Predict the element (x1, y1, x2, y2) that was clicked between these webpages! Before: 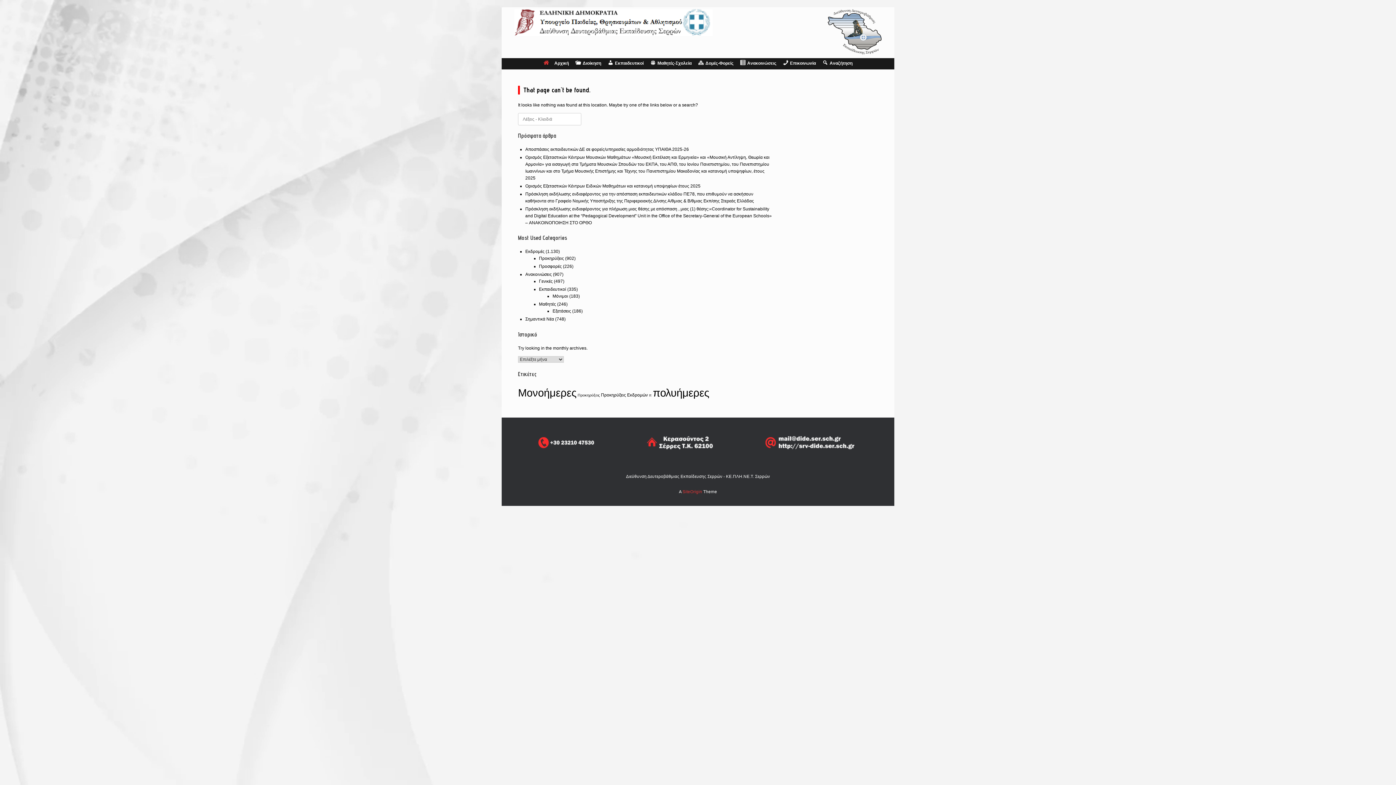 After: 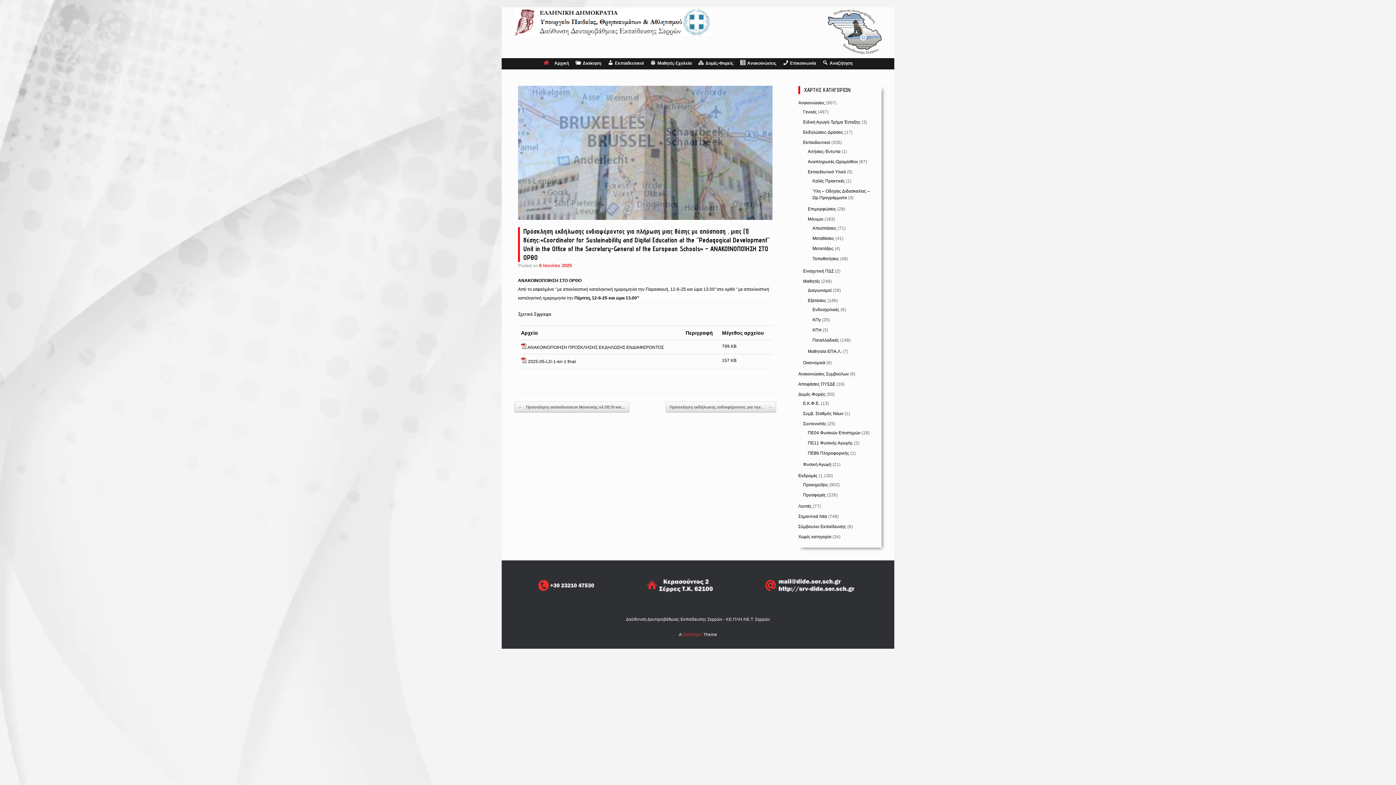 Action: label: Πρόσκληση εκδήλωσης ενδιαφέροντος για πλήρωση μιας θέσης με απόσπαση , μιας (1) θέσης:«Coordinator for Sustainability and Digital Education at the “Pedagogical Development” Unit in the Office of the Secretary-General of the European Schools» – ΑΝΑΚΟΙΝΟΠΟΙΗΣΗ ΣΤΟ ΟΡΘΟ bbox: (525, 206, 772, 225)